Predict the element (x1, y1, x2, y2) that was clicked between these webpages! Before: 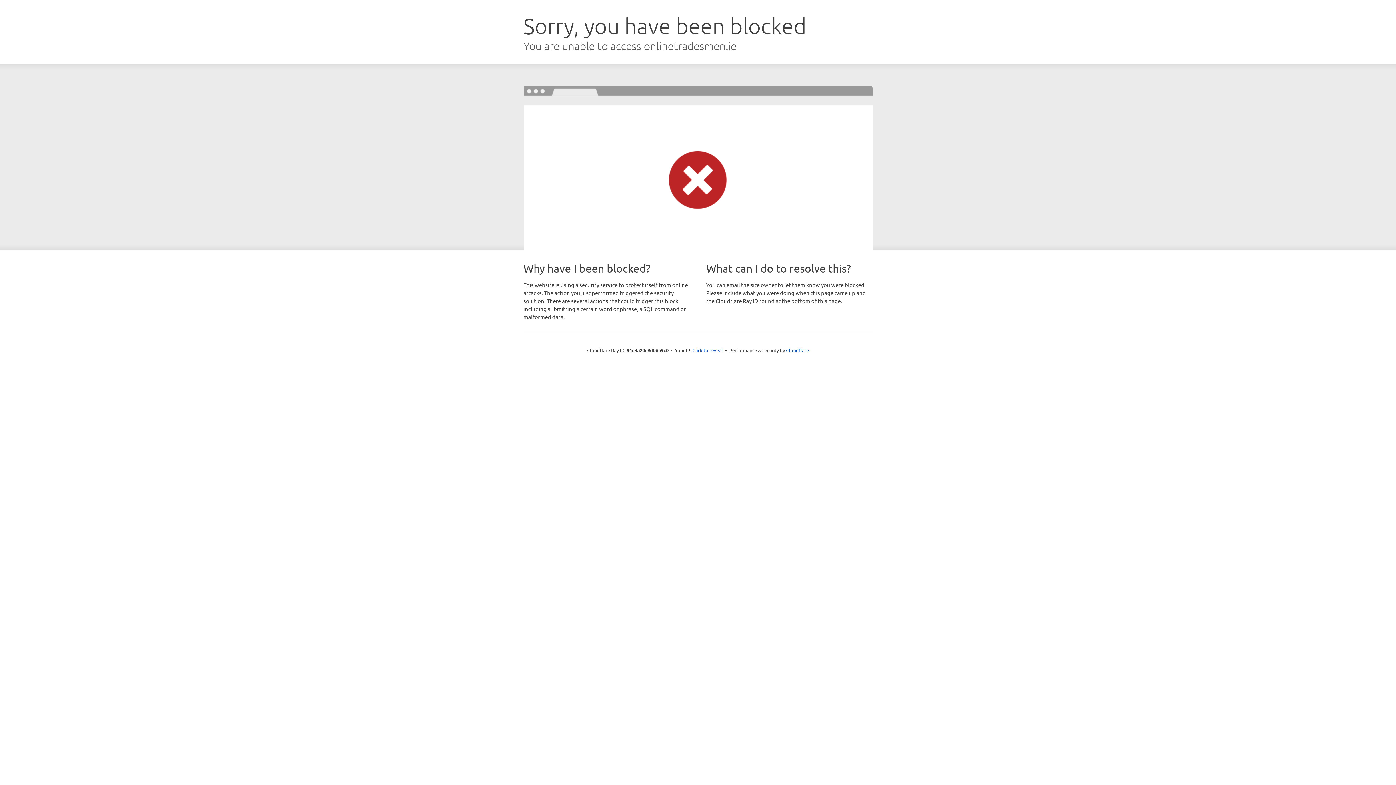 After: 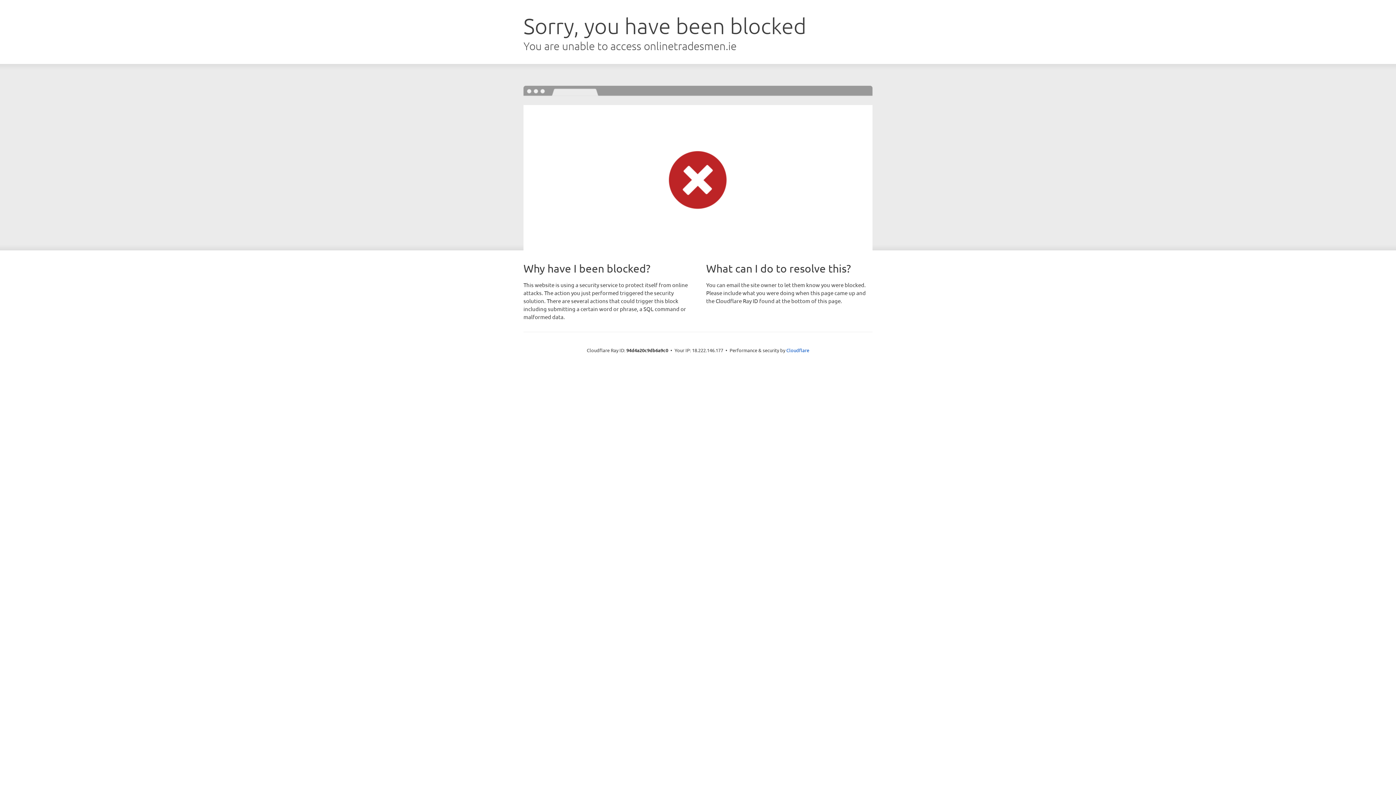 Action: label: Click to reveal bbox: (692, 346, 723, 353)